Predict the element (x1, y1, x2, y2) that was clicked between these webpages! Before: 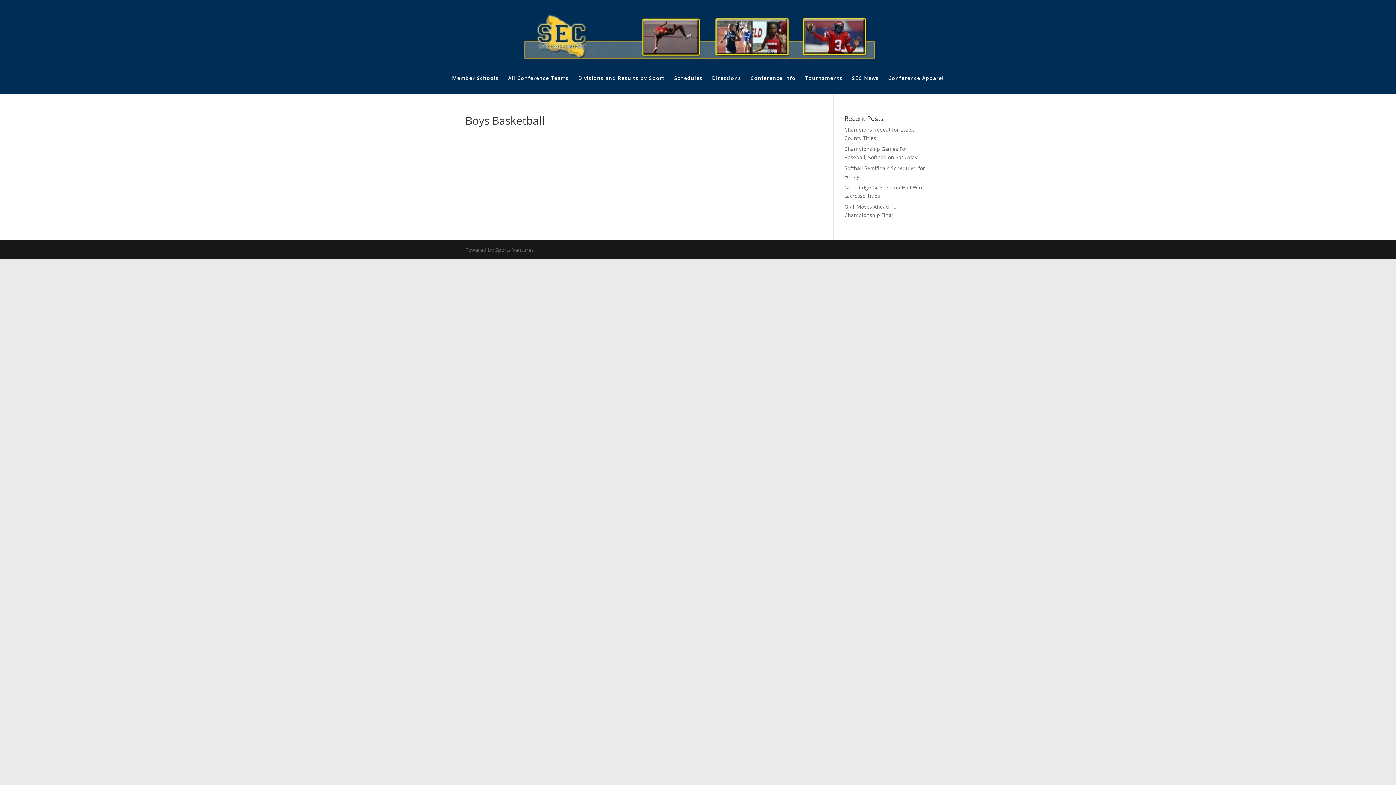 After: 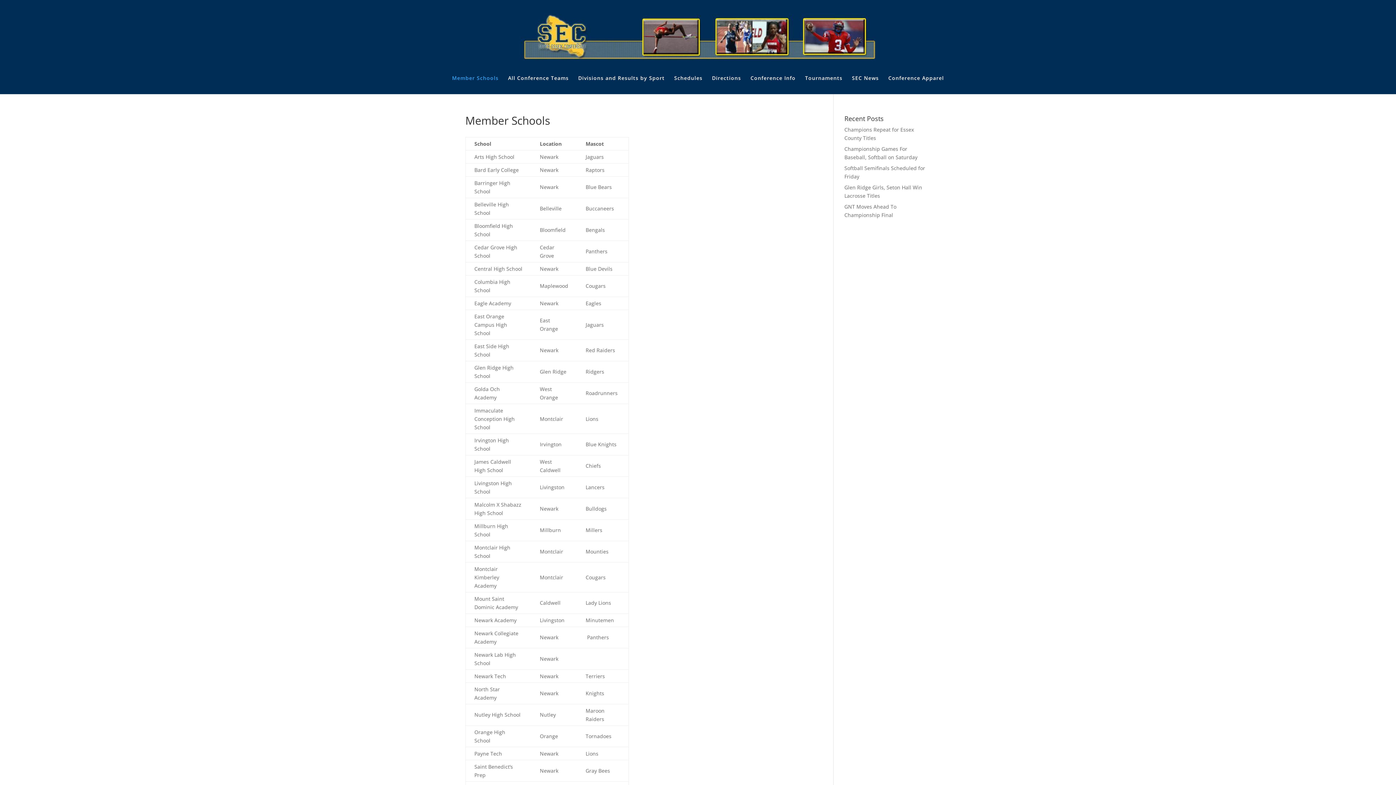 Action: bbox: (452, 75, 498, 94) label: Member Schools